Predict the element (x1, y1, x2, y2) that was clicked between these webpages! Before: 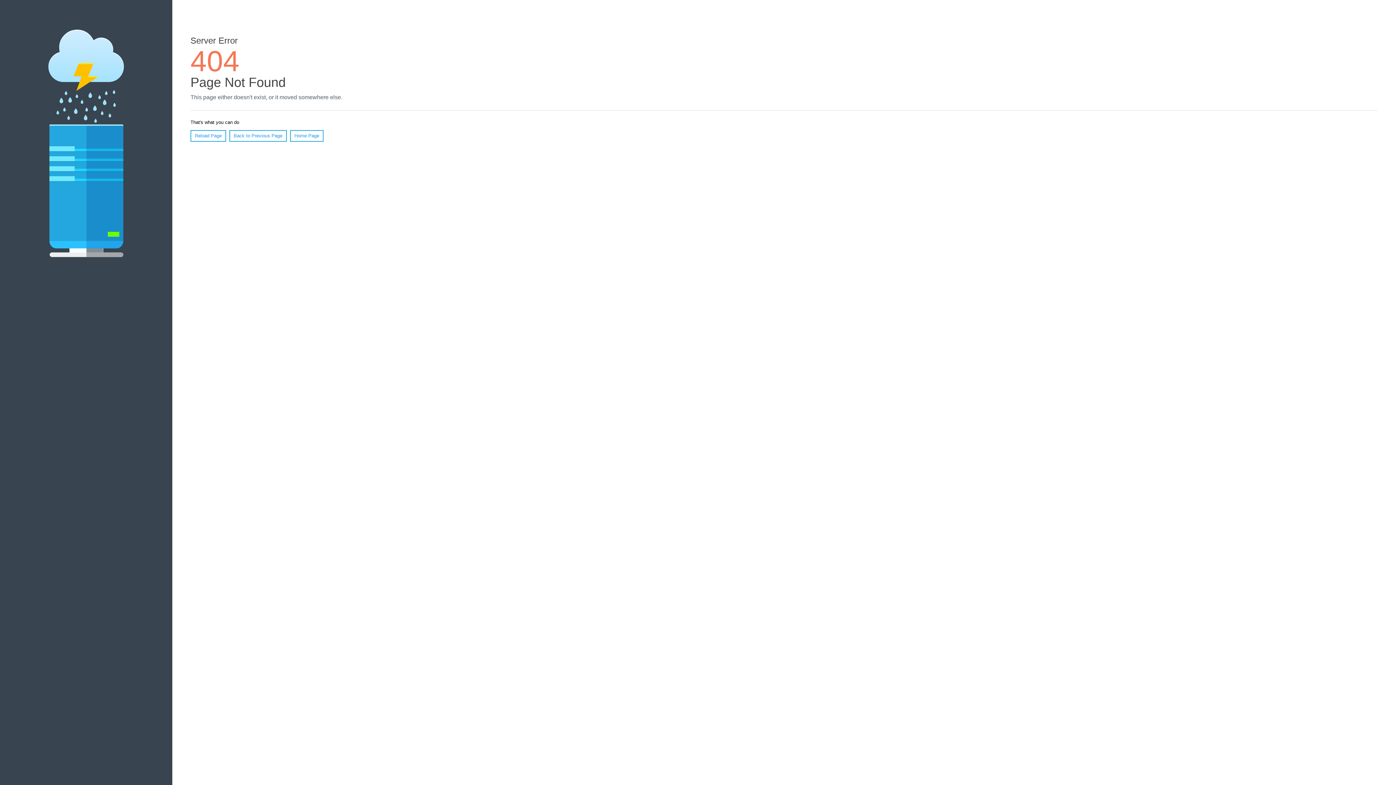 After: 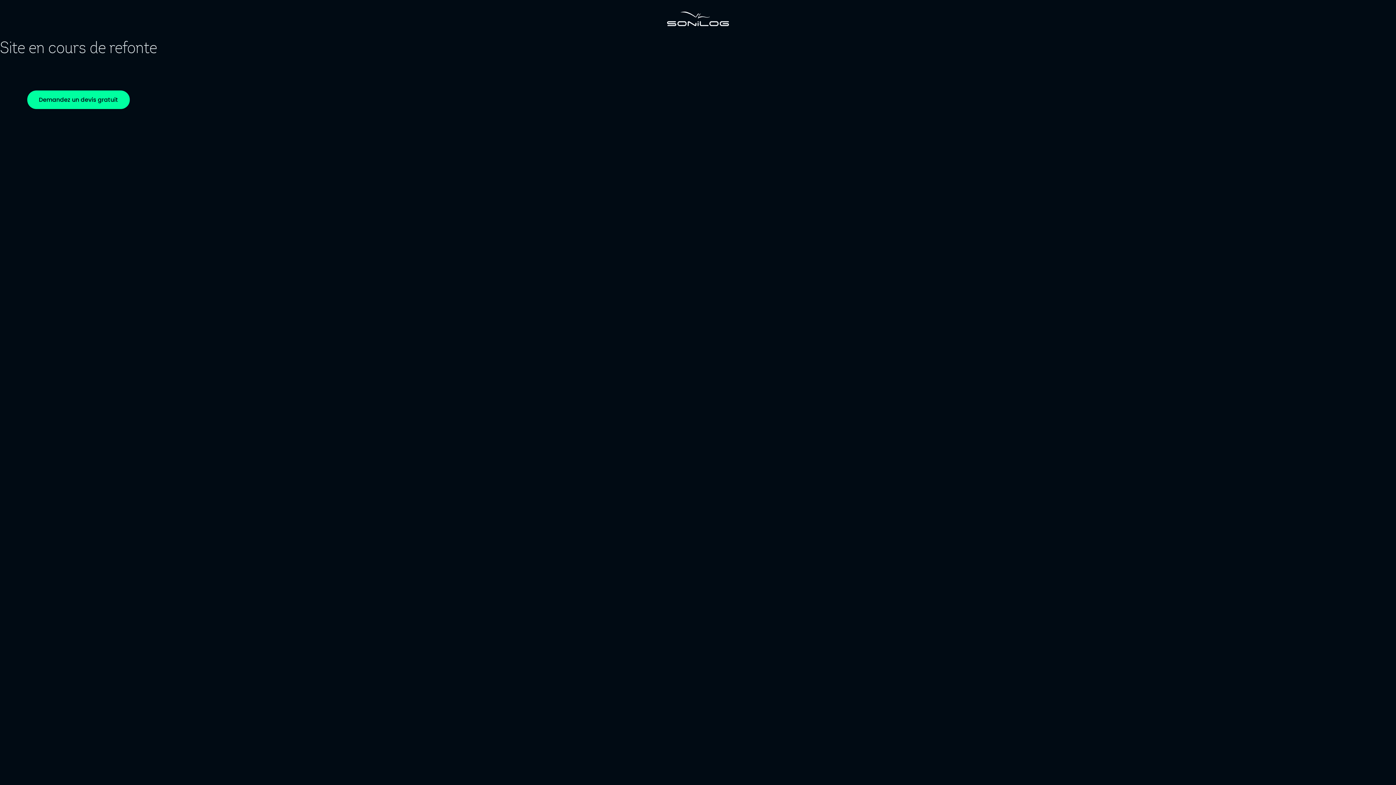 Action: bbox: (290, 130, 323, 141) label: Home Page